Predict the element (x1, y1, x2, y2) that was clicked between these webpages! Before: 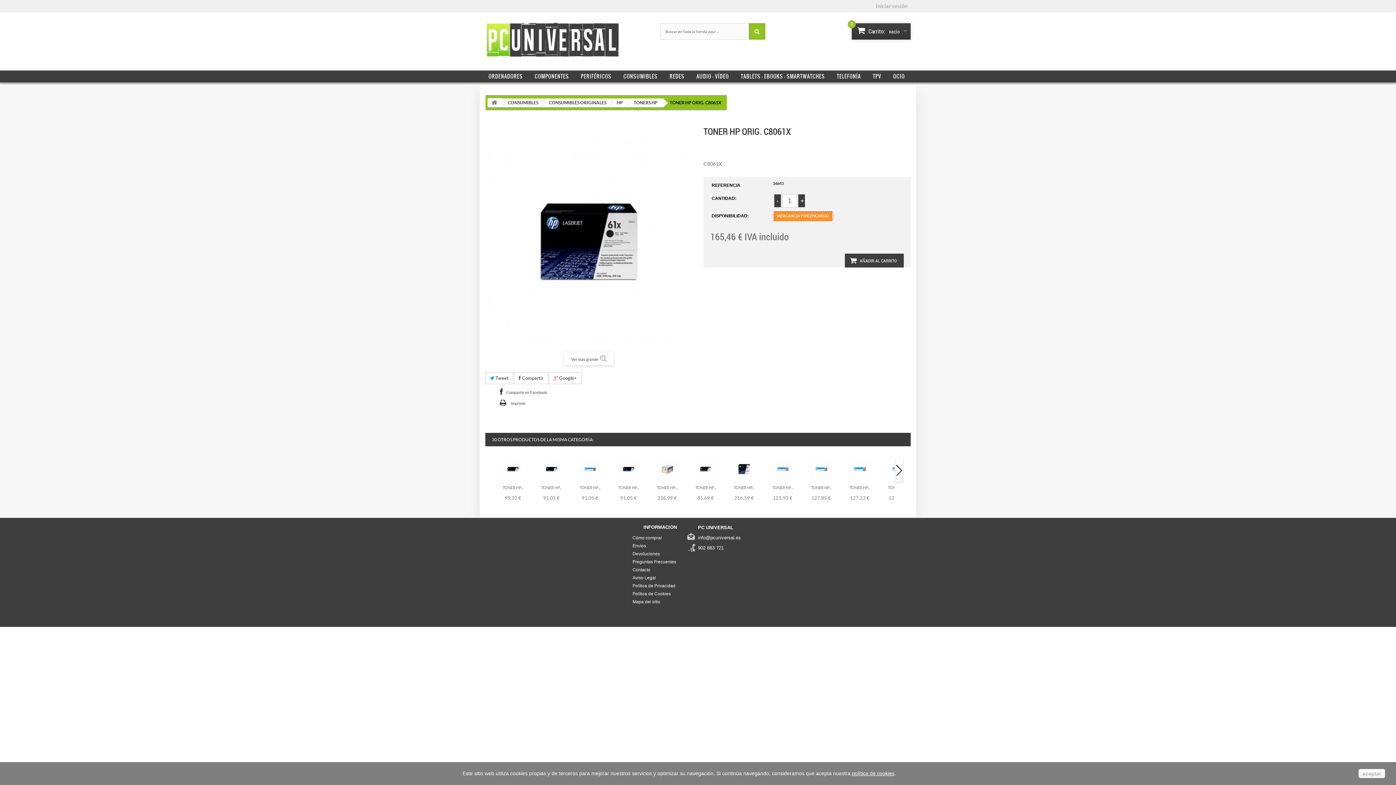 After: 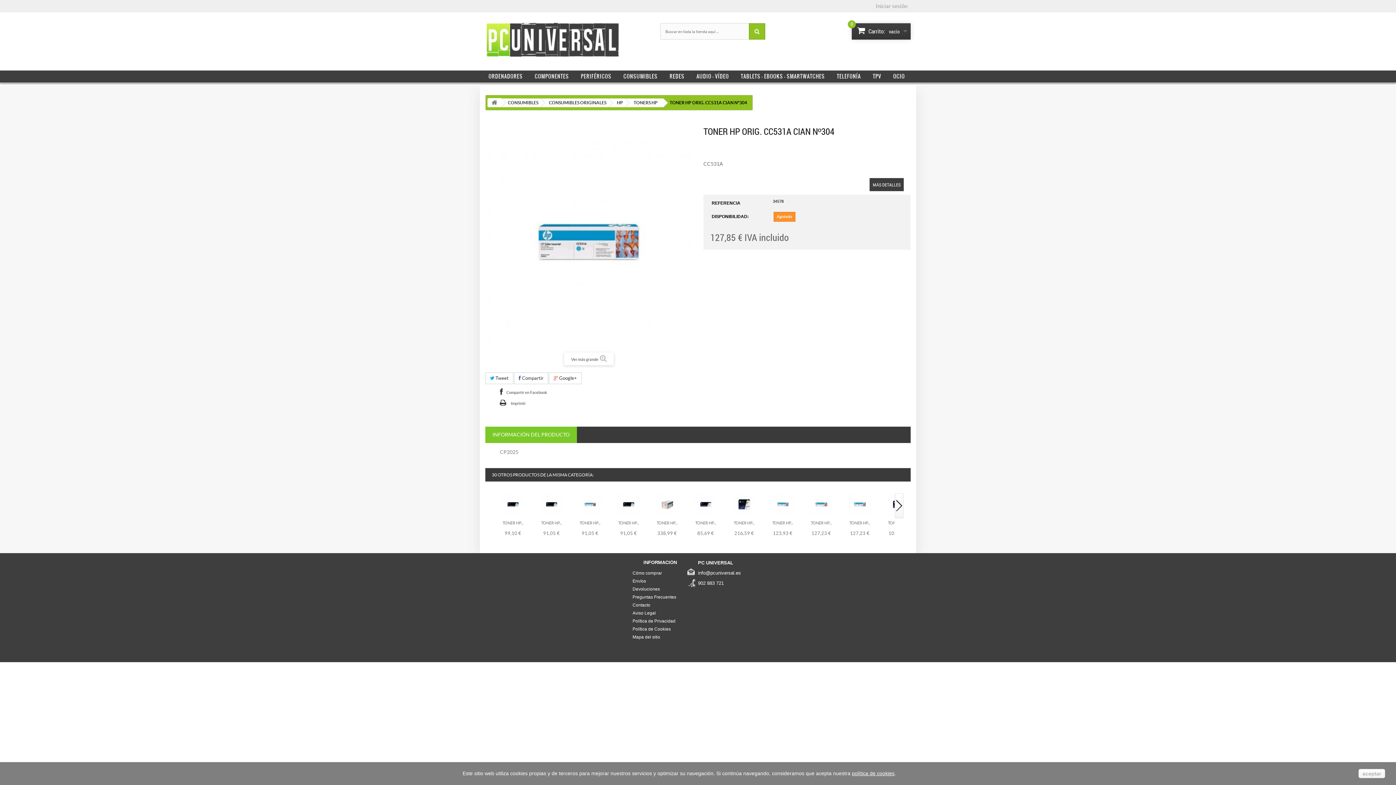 Action: bbox: (808, 465, 834, 471)